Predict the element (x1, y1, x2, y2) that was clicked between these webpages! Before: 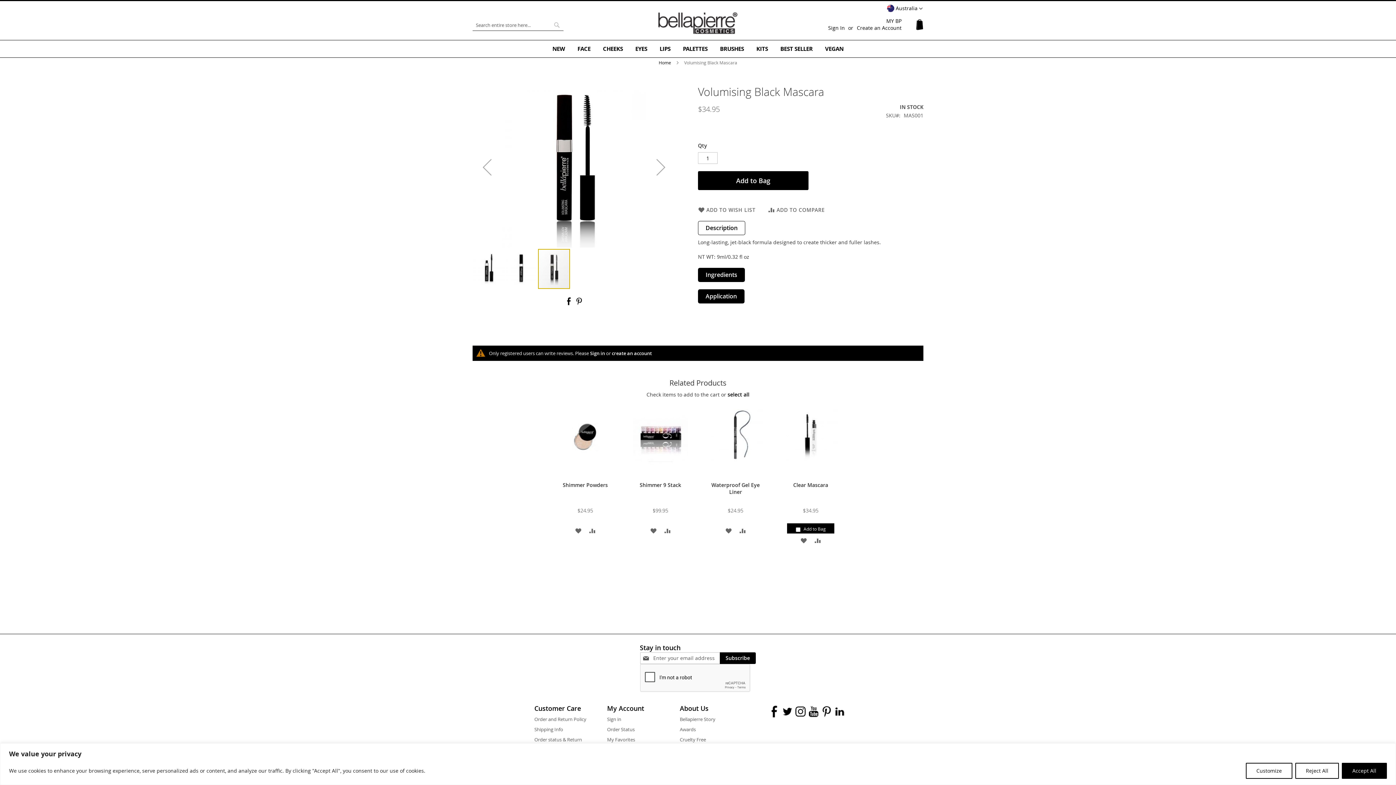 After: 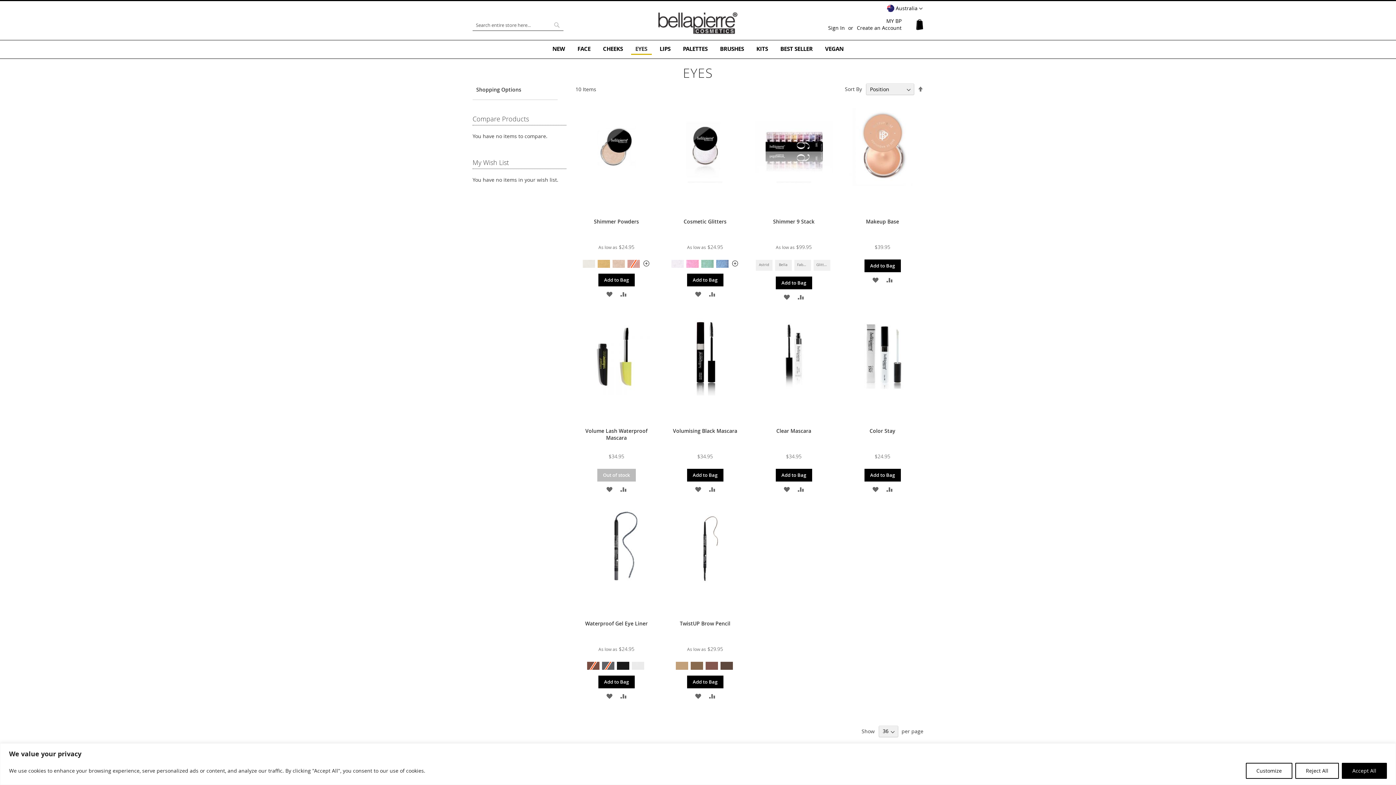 Action: label: EYES bbox: (631, 44, 651, 53)